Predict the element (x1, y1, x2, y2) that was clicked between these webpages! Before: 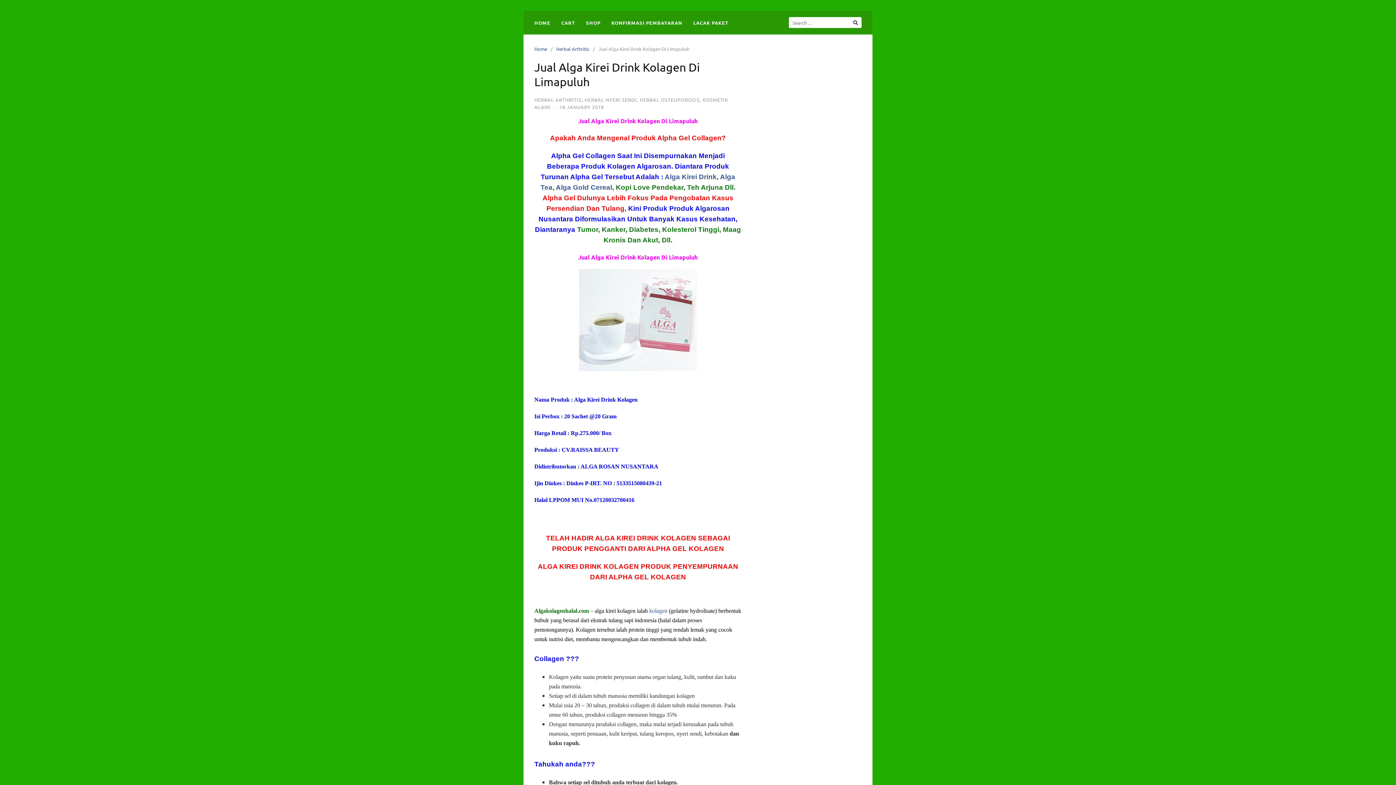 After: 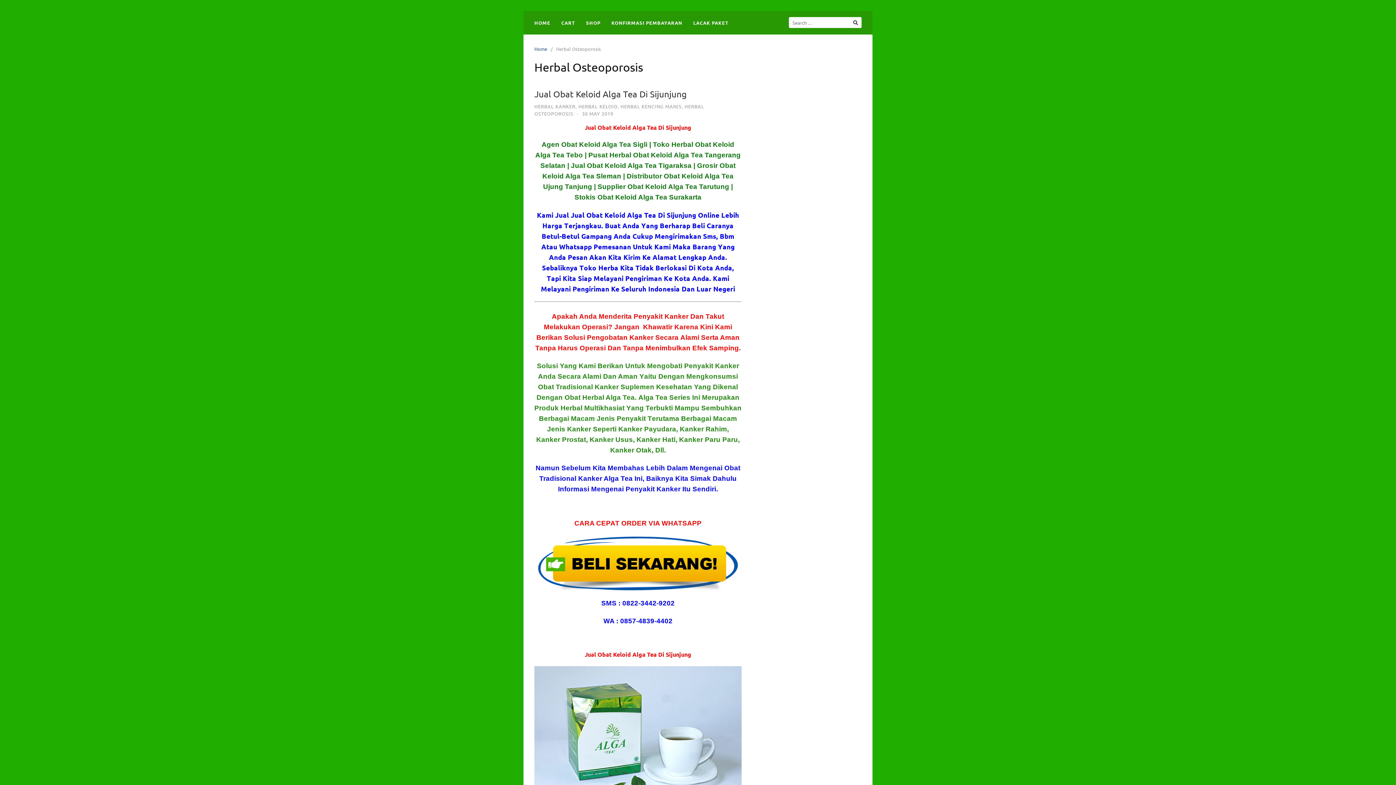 Action: label: HERBAL OSTEOPOROSIS bbox: (640, 96, 700, 102)